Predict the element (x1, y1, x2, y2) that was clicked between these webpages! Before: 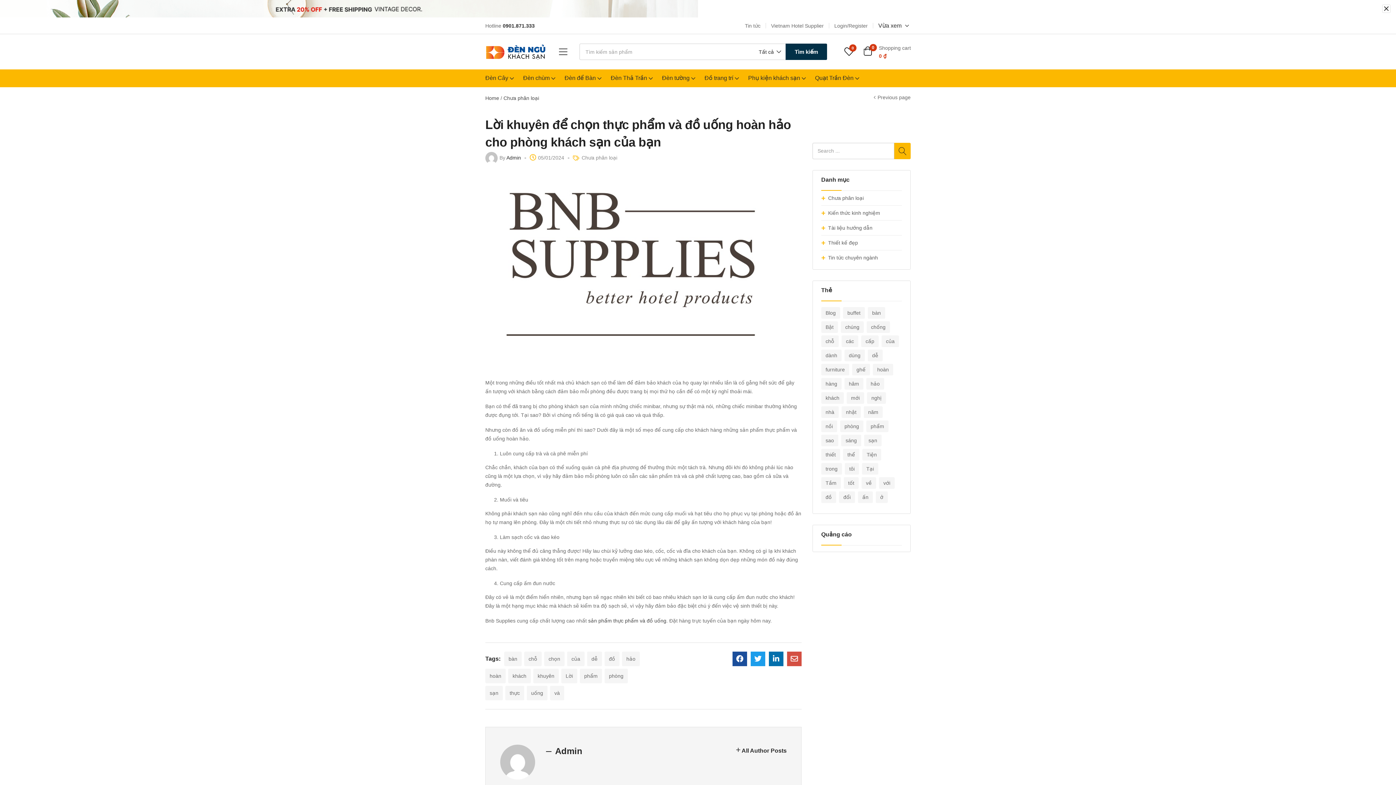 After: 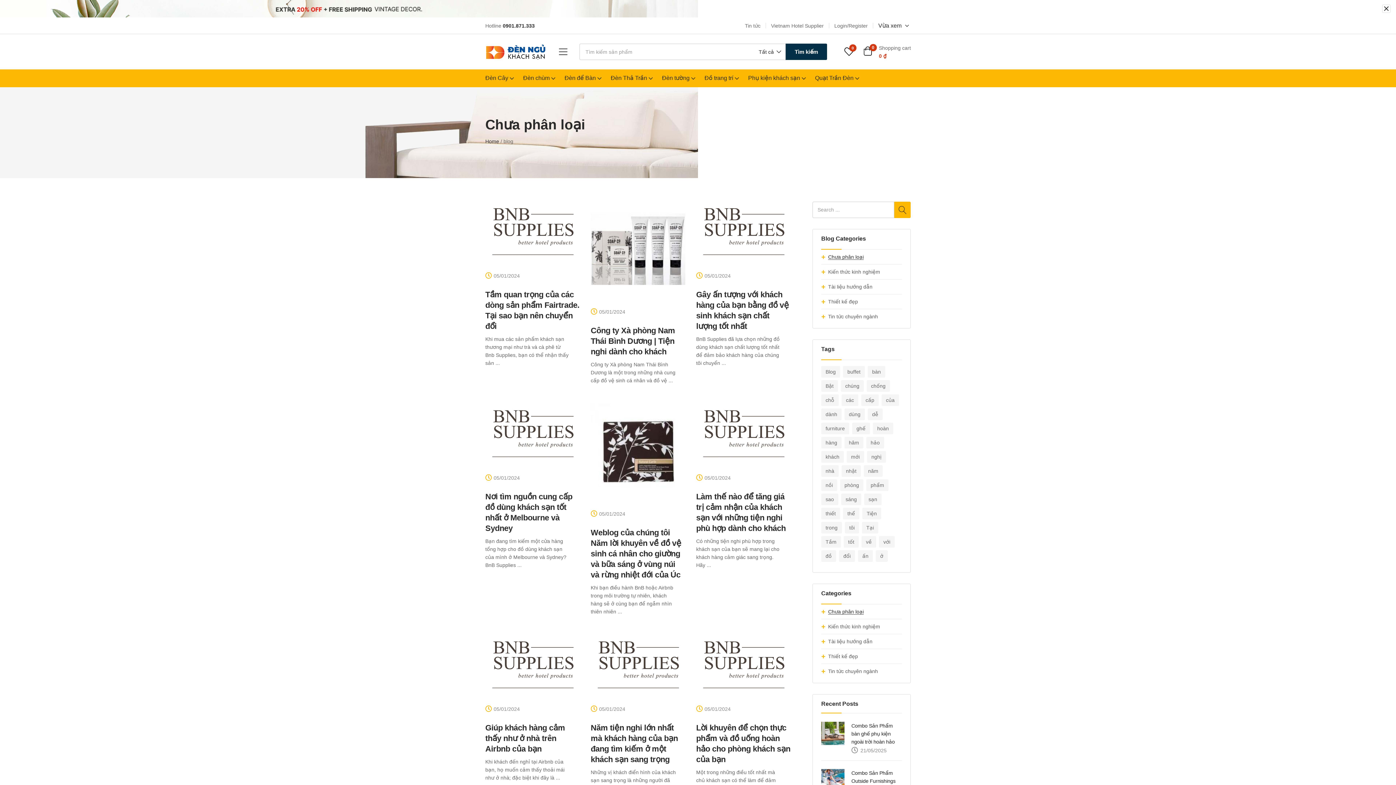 Action: label: Chưa phân loại bbox: (828, 195, 864, 201)